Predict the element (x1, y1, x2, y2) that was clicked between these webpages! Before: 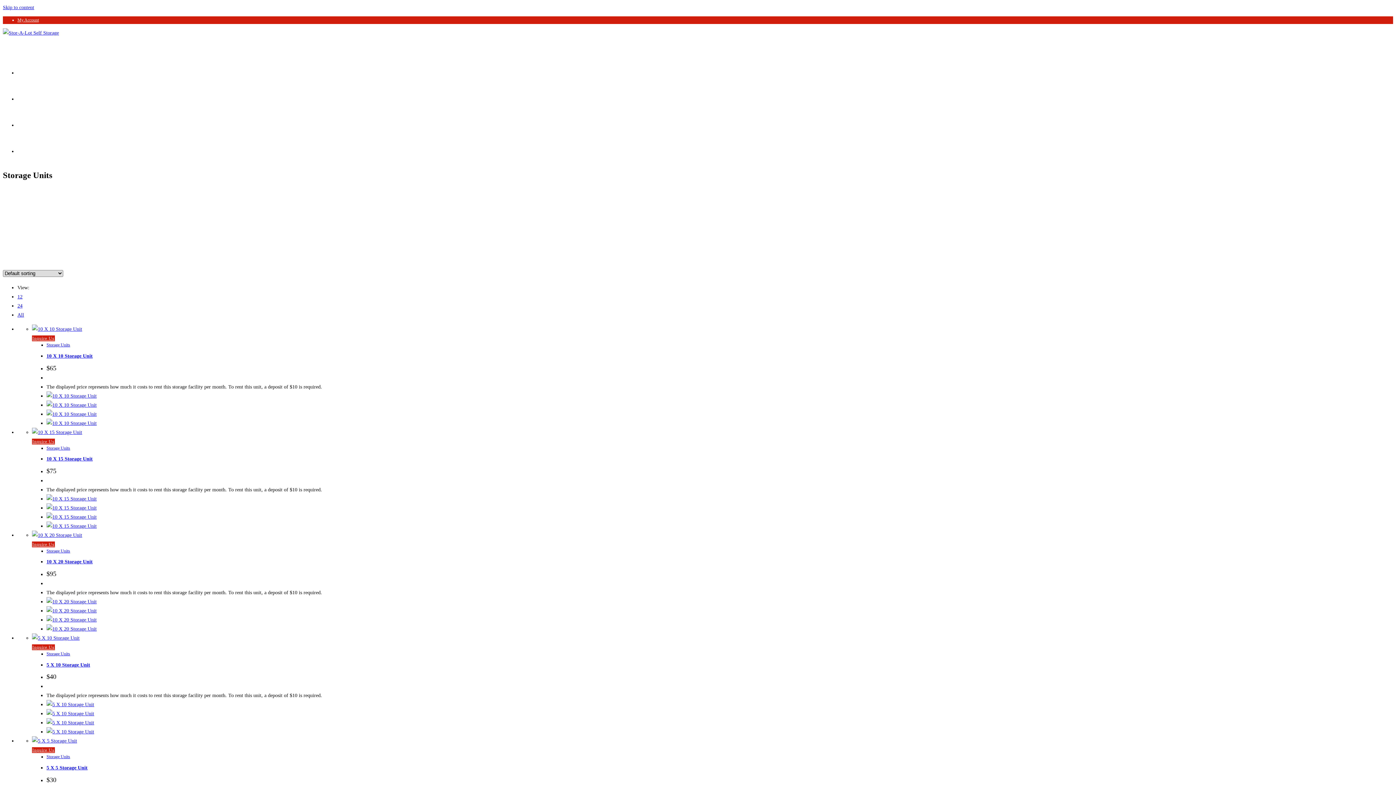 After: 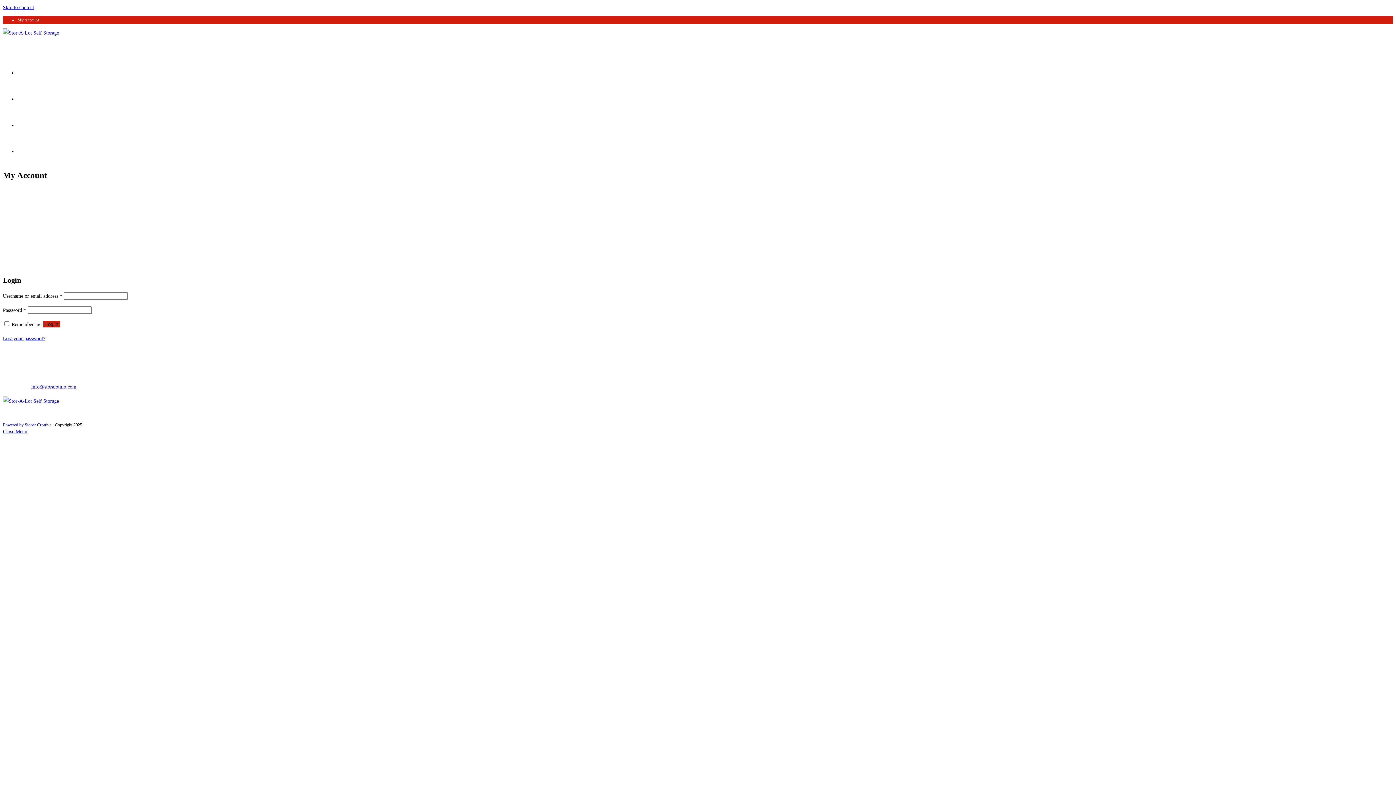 Action: label: My Account bbox: (17, 17, 38, 22)